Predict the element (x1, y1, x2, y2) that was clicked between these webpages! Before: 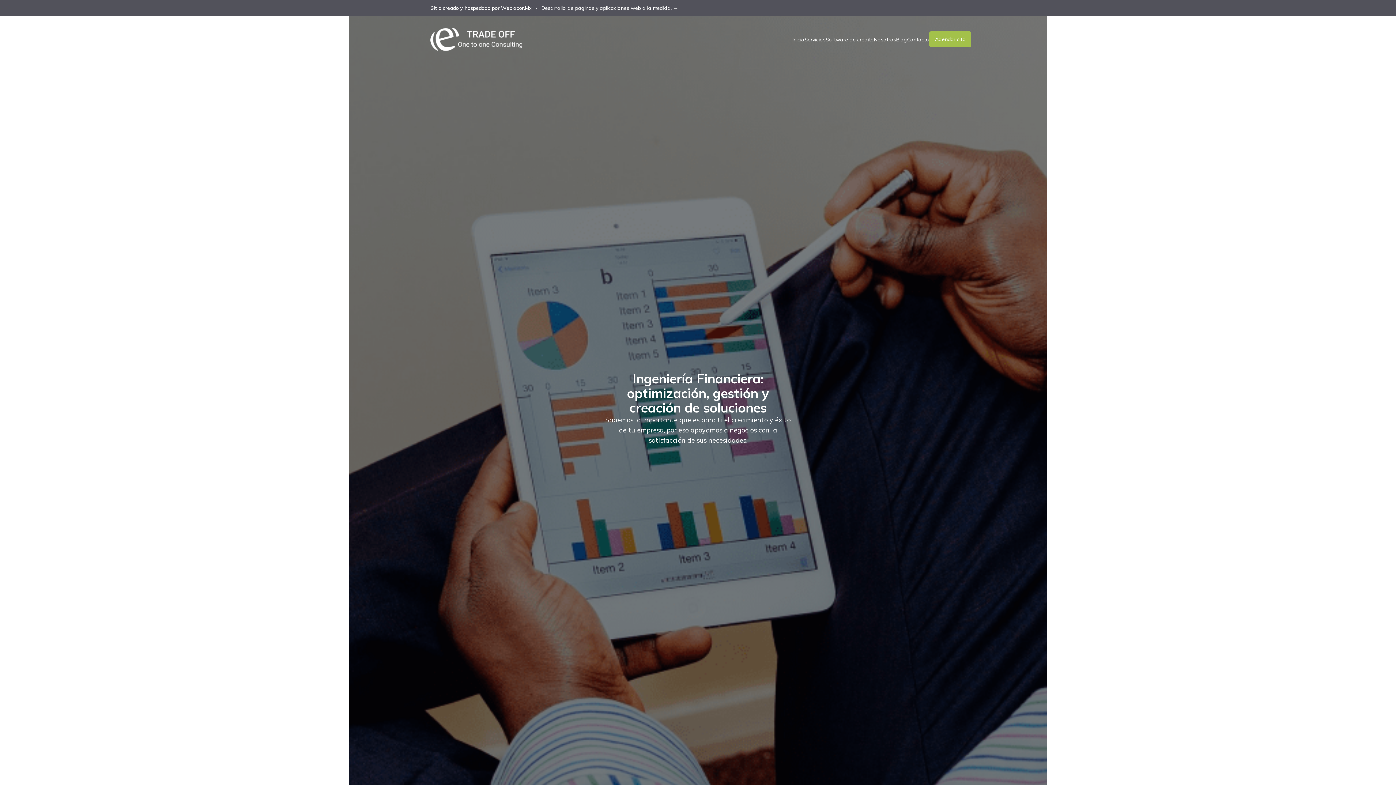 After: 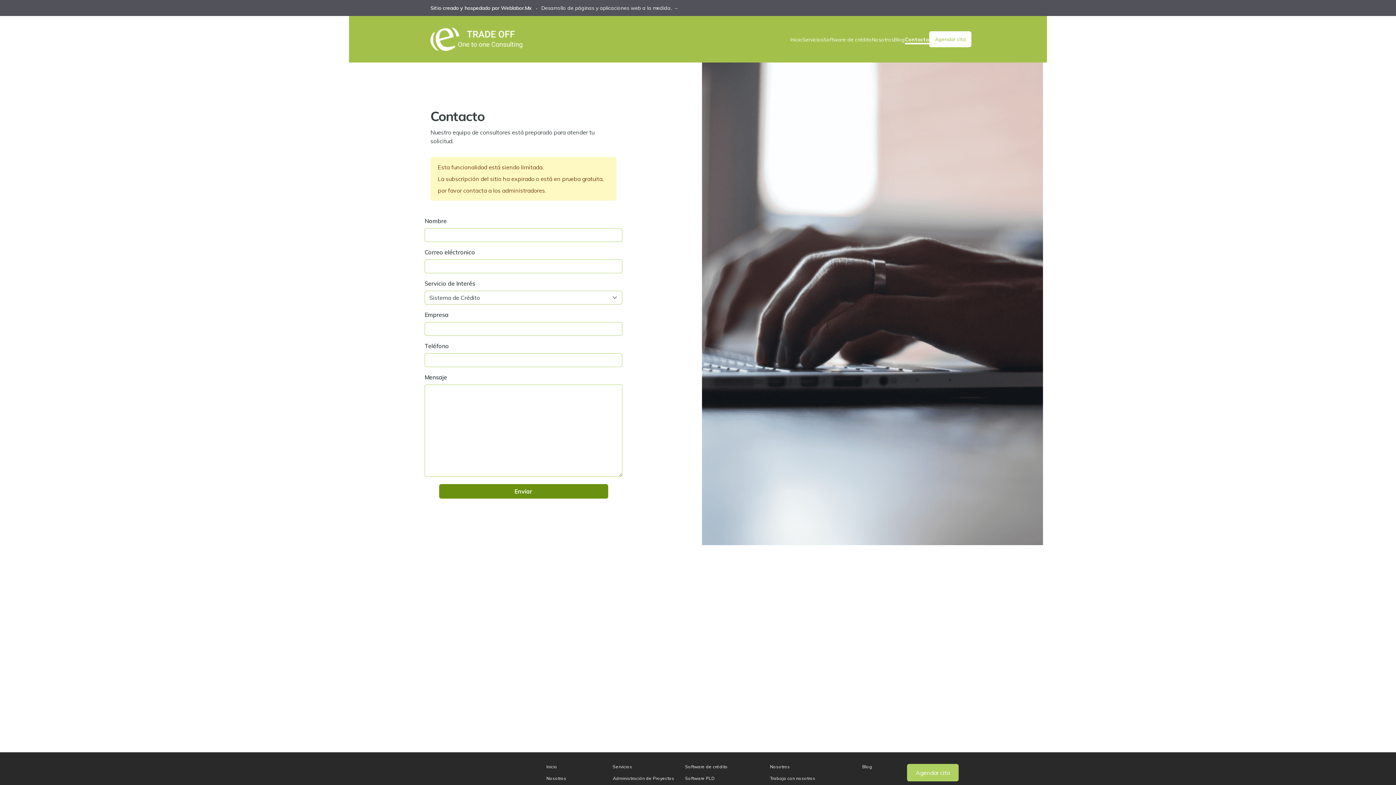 Action: label: Agendar cita bbox: (929, 31, 971, 47)